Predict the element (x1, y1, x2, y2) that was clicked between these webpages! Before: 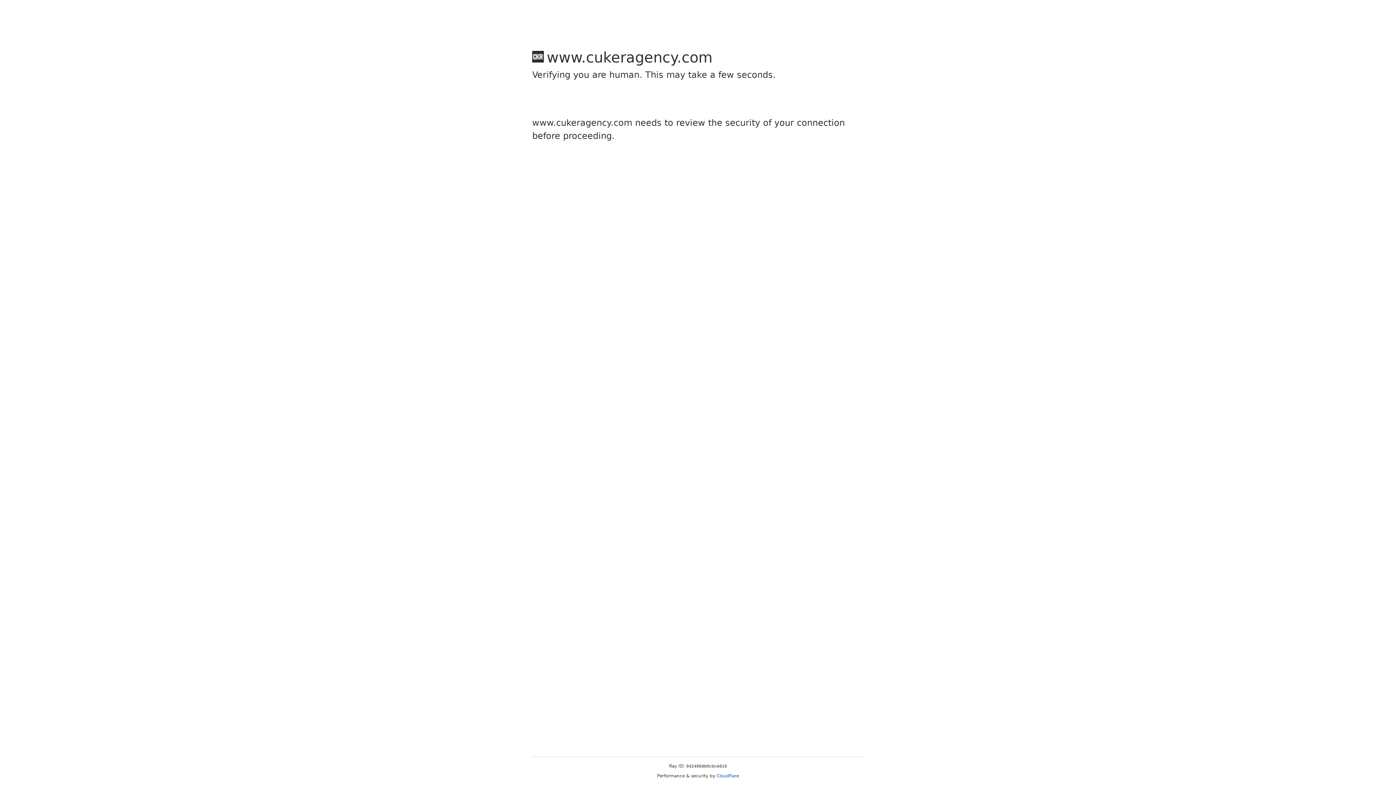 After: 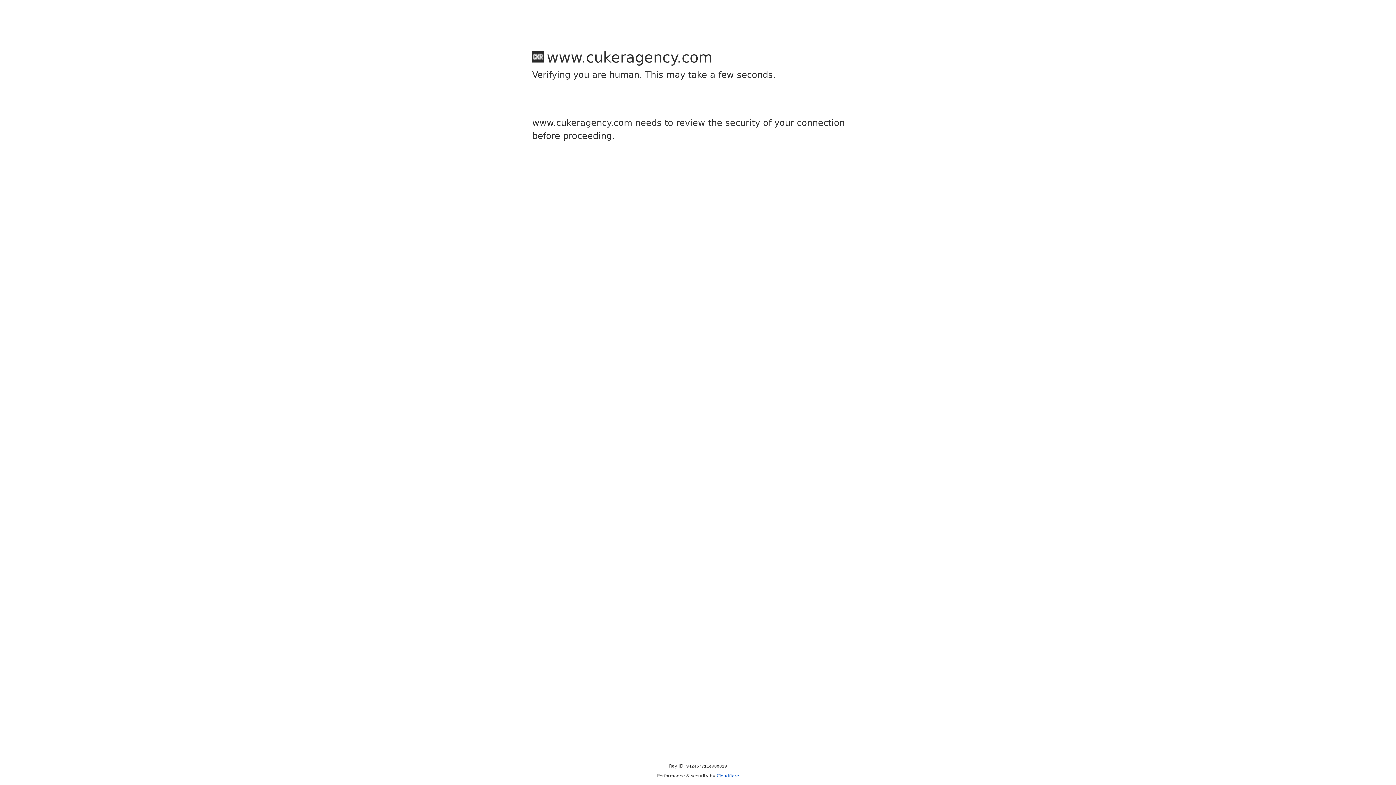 Action: bbox: (716, 773, 739, 778) label: Cloudflare